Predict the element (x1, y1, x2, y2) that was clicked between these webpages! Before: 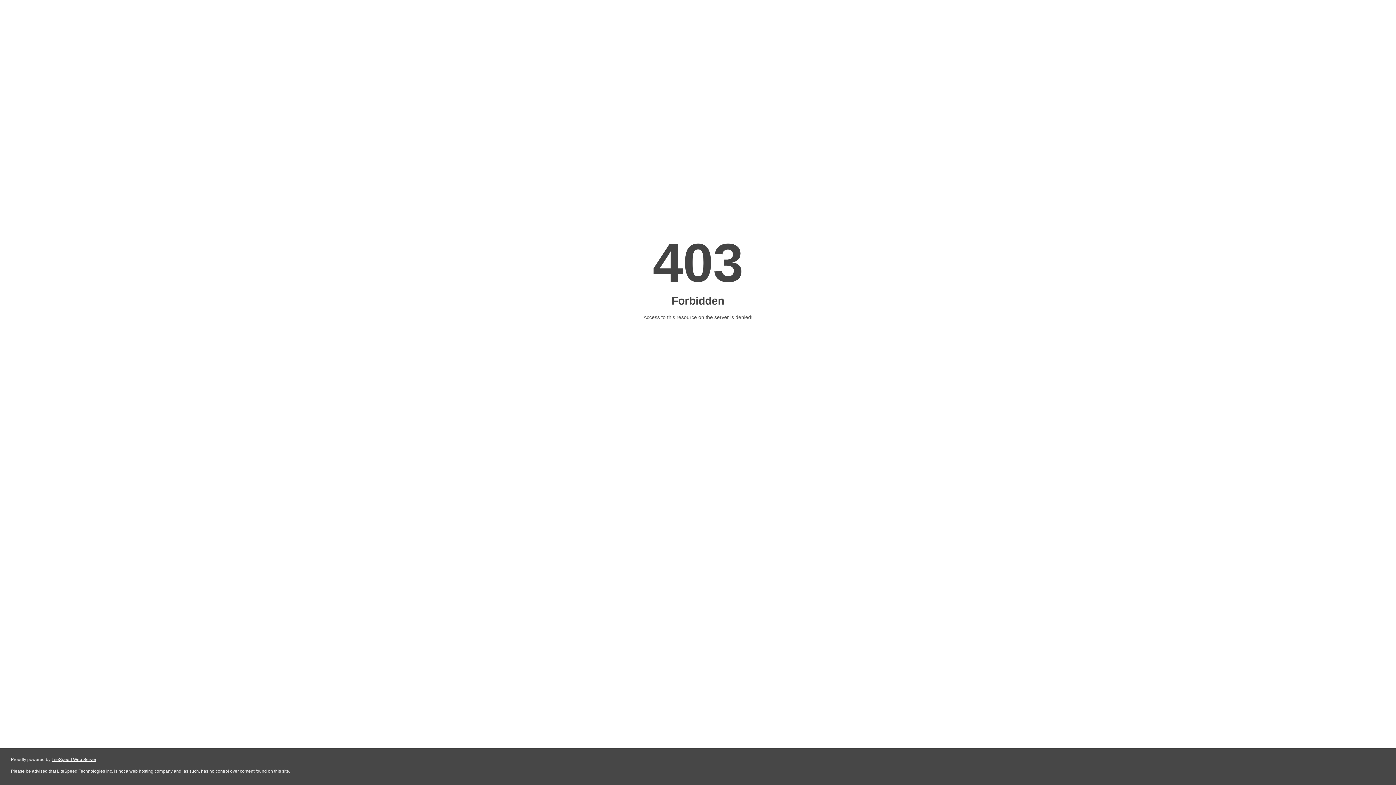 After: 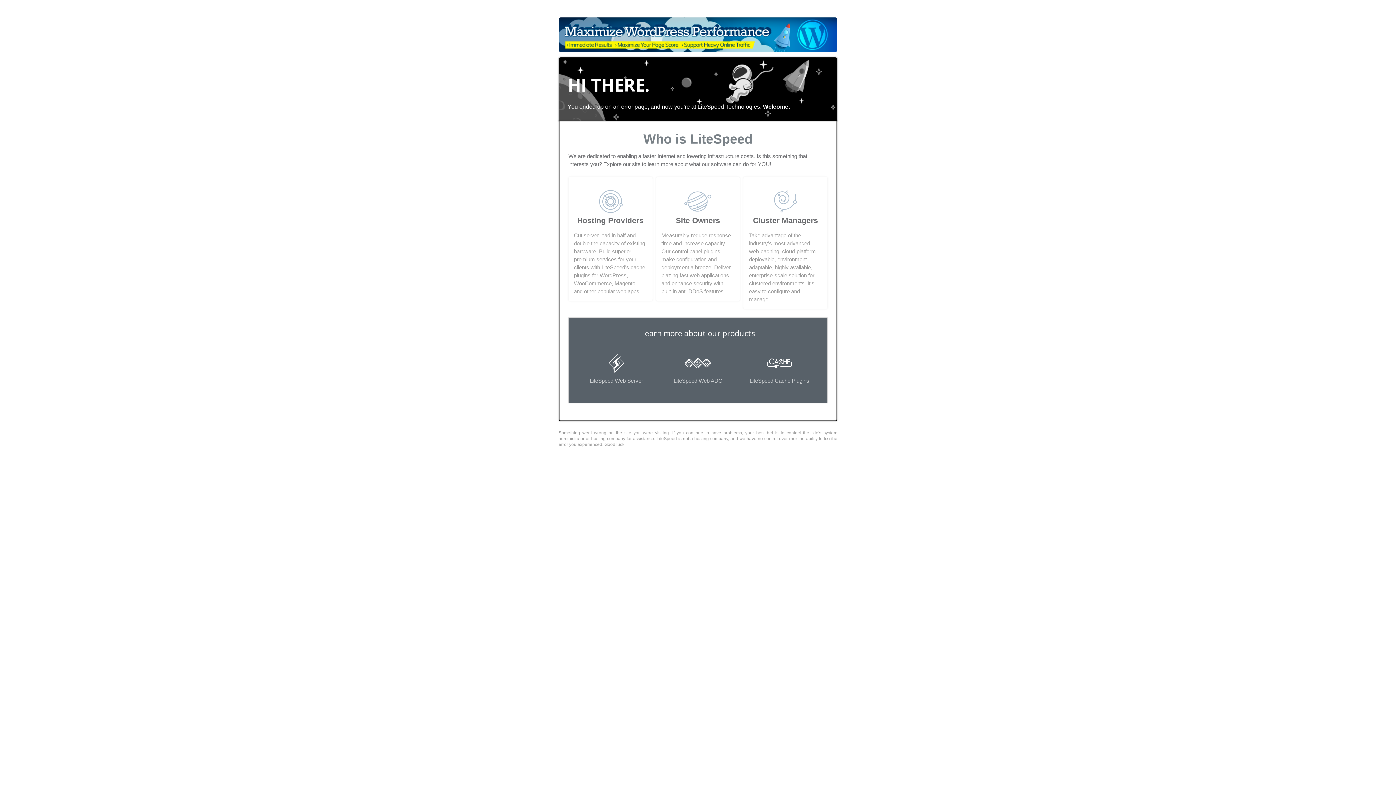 Action: label: LiteSpeed Web Server bbox: (51, 757, 96, 762)